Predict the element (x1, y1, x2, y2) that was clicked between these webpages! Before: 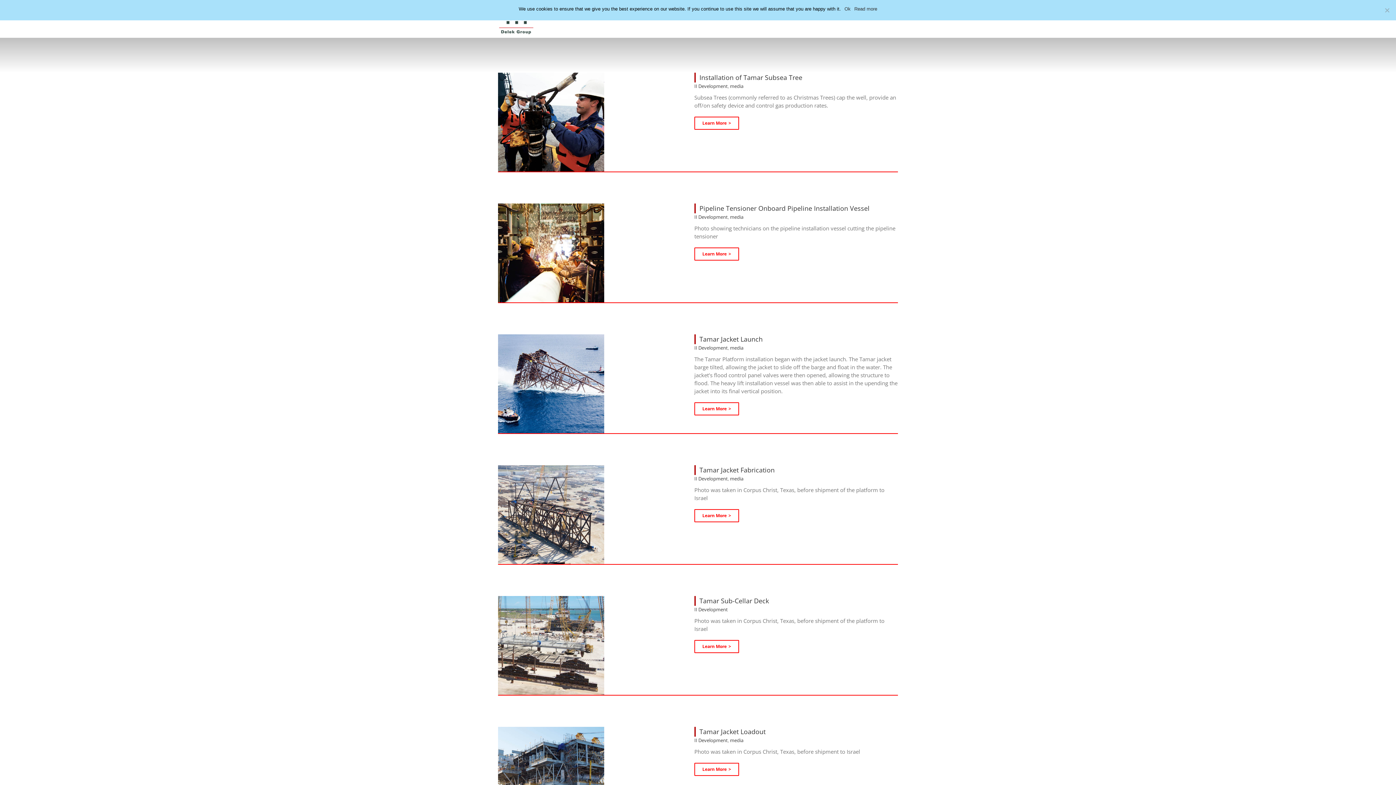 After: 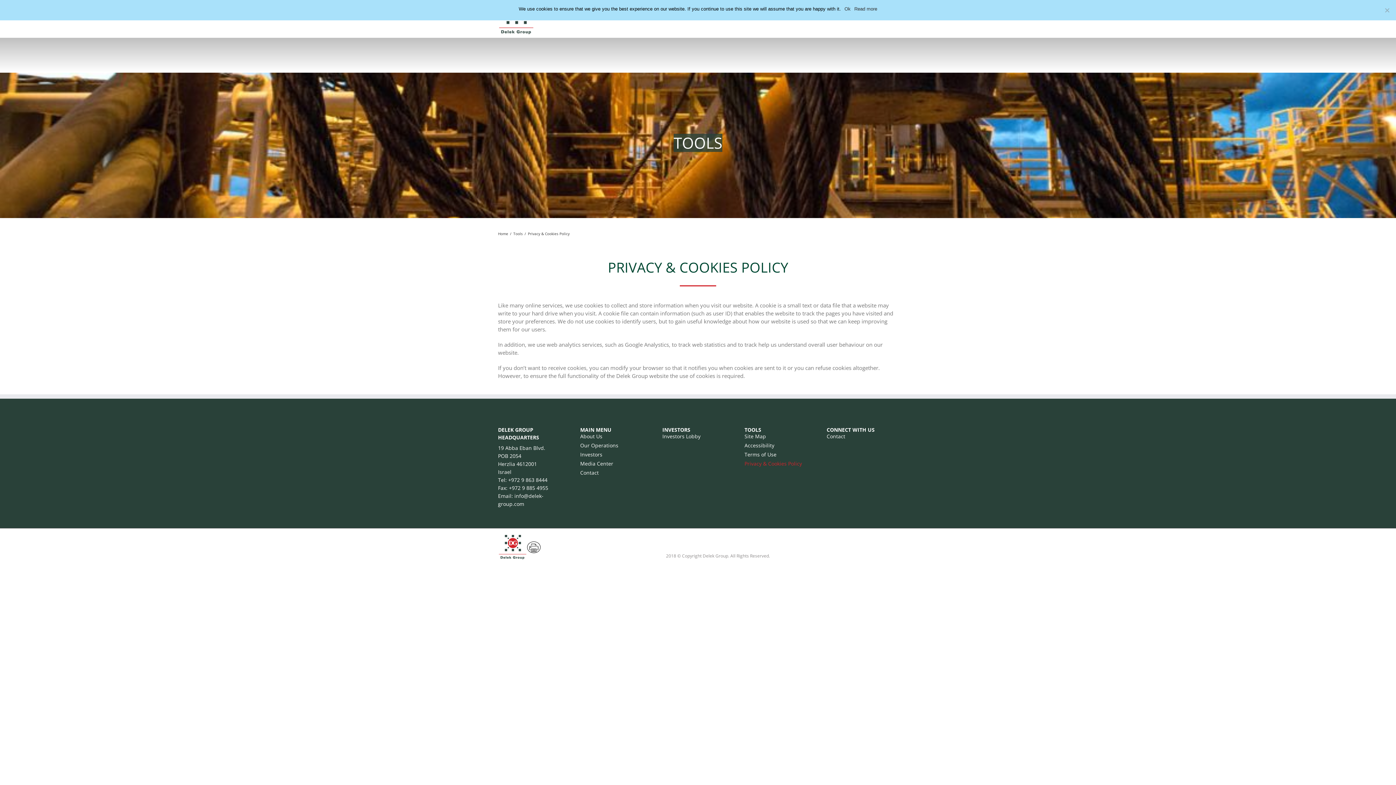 Action: bbox: (854, 5, 877, 12) label: Read more